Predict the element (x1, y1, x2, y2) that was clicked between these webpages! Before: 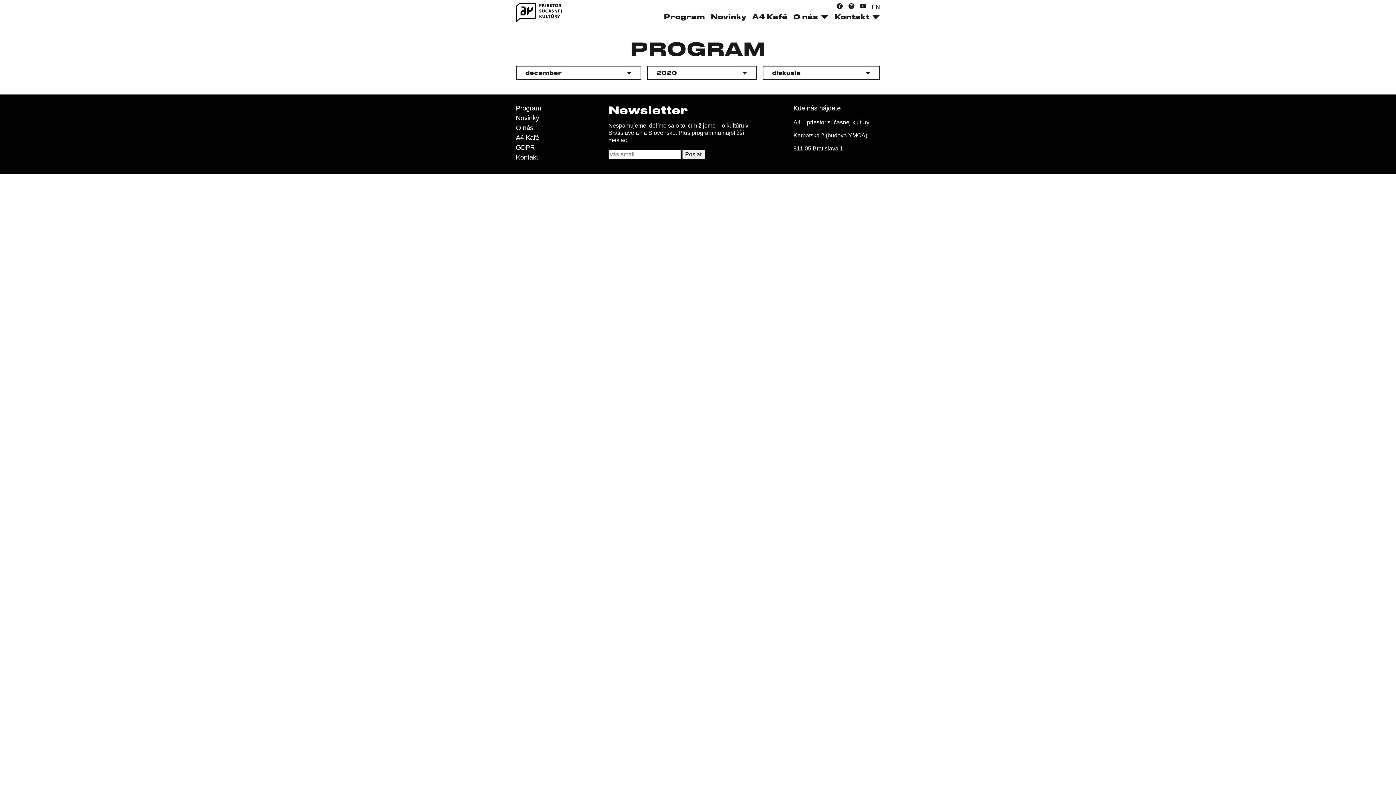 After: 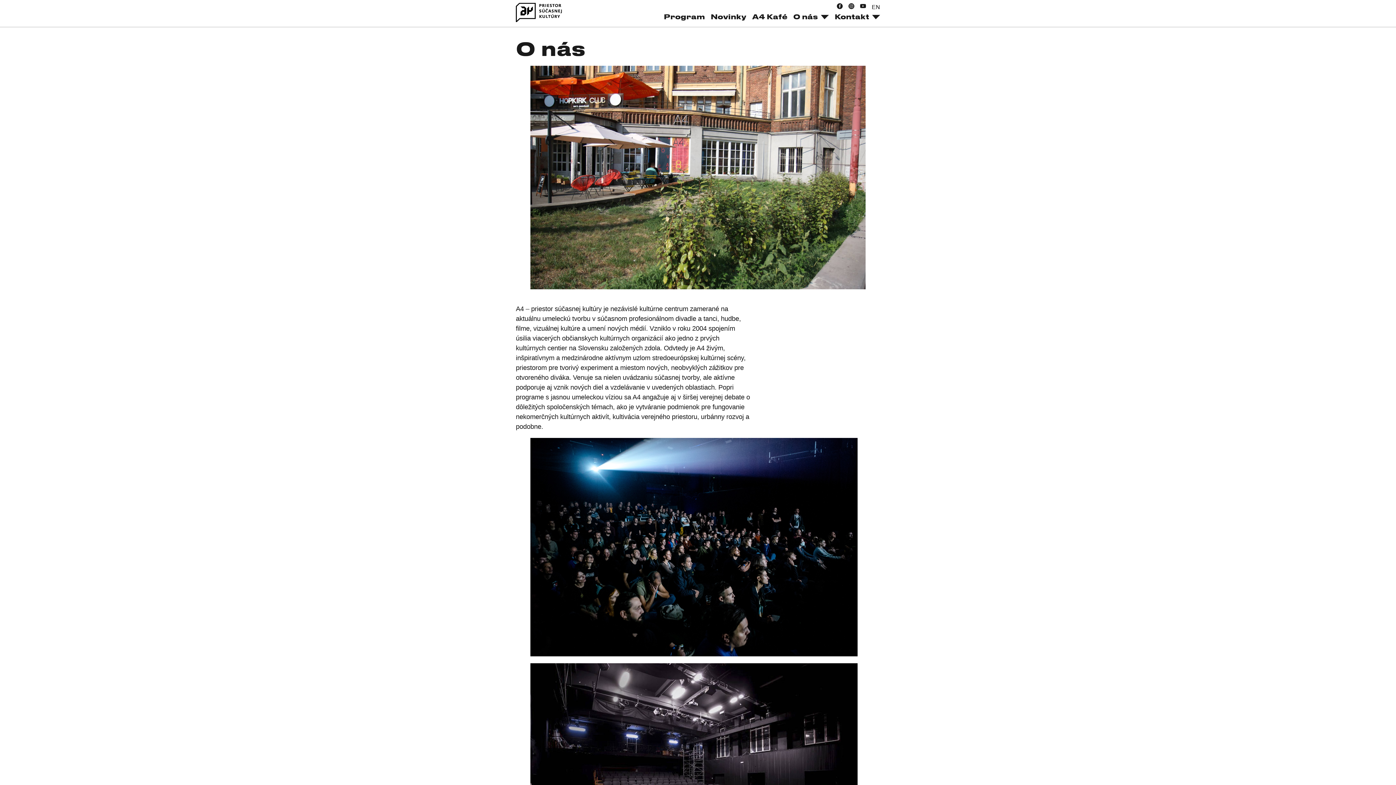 Action: bbox: (793, 12, 818, 20) label: O nás